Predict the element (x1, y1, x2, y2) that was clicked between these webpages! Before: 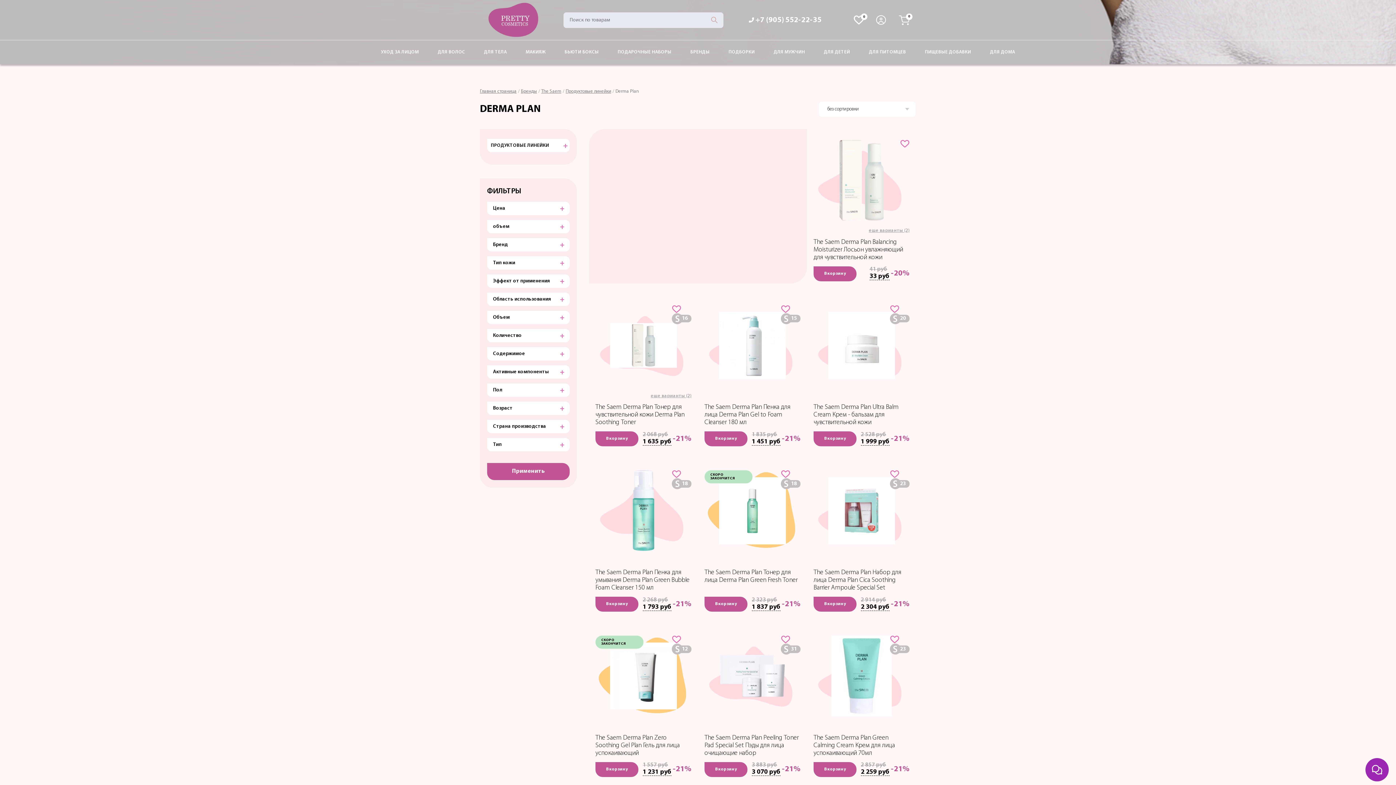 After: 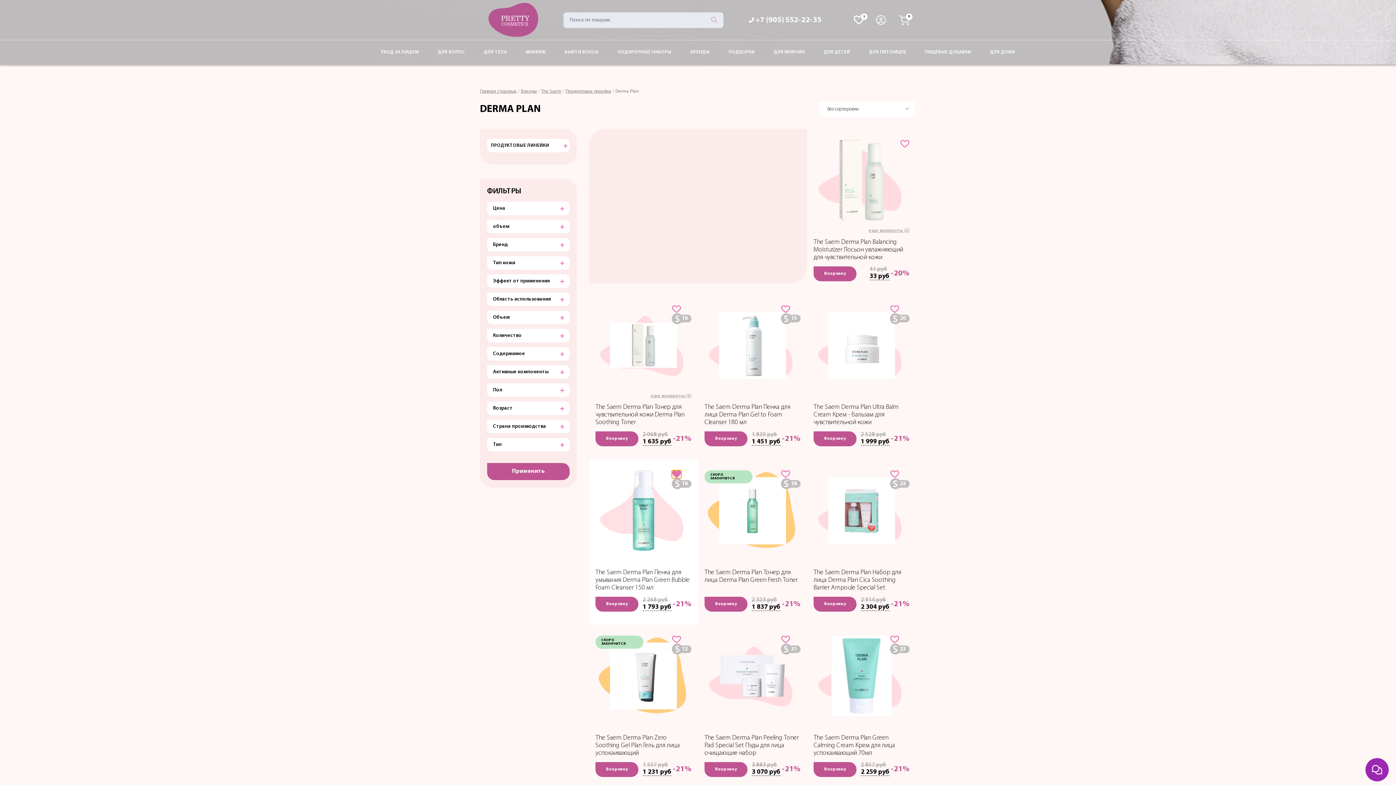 Action: bbox: (672, 470, 681, 478)